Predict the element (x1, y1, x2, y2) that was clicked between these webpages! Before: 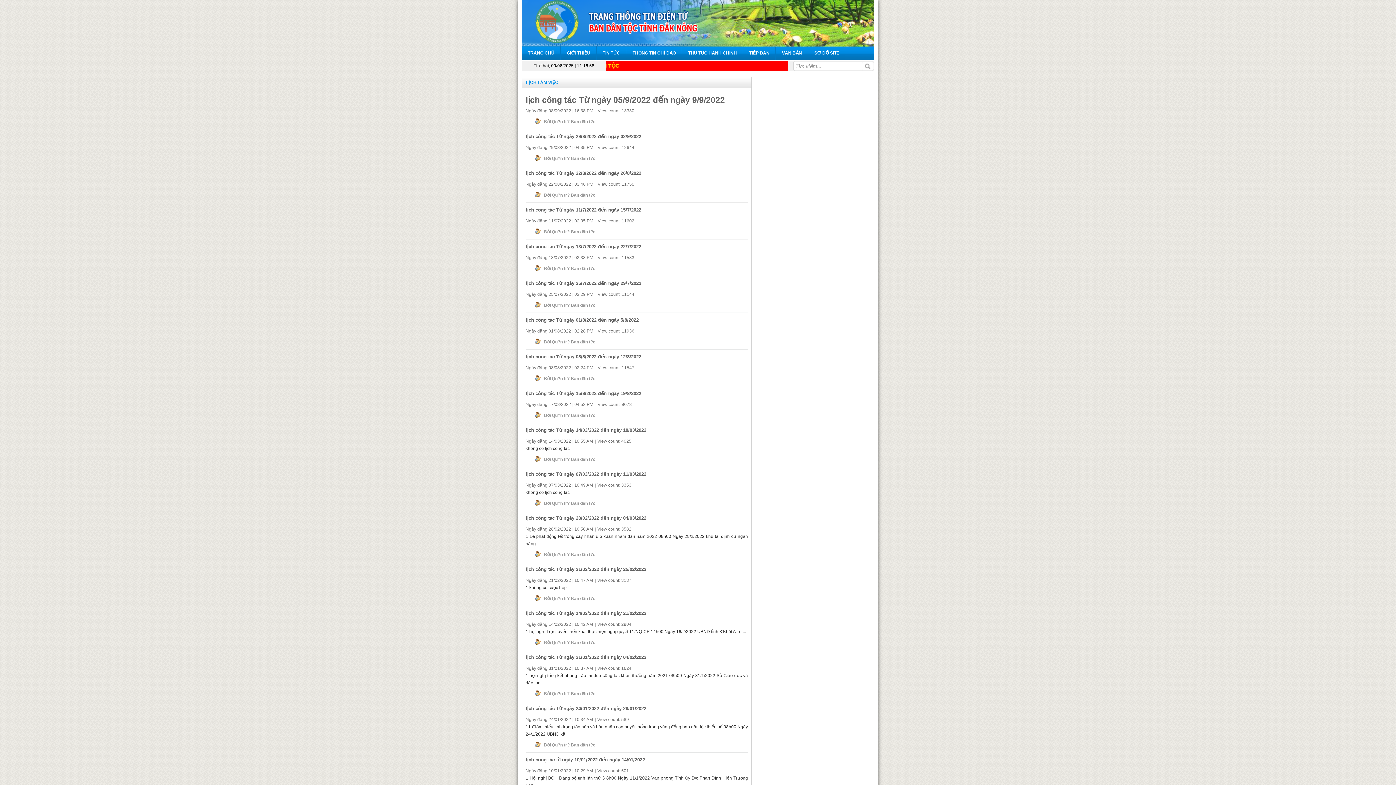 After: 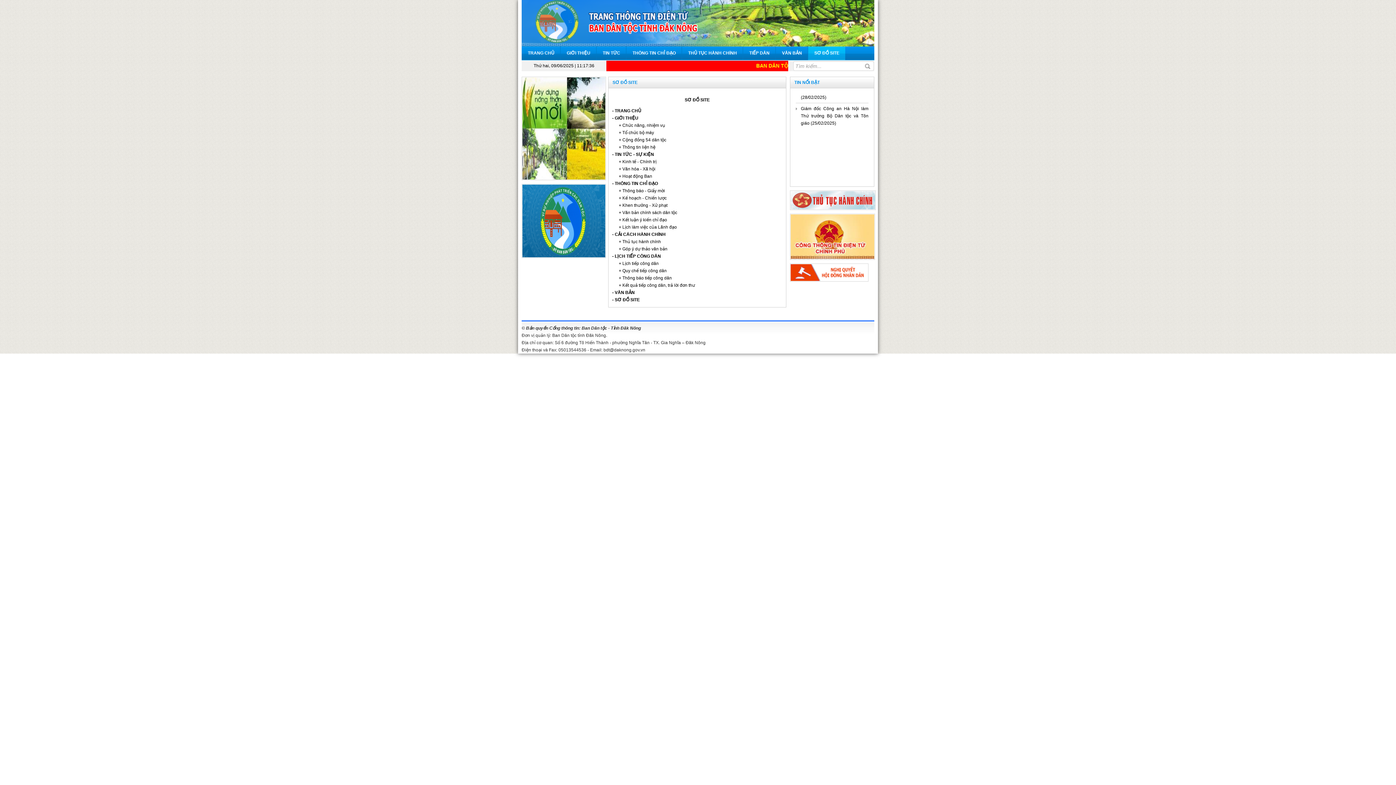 Action: bbox: (814, 46, 839, 60) label: SƠ ĐỒ SITE